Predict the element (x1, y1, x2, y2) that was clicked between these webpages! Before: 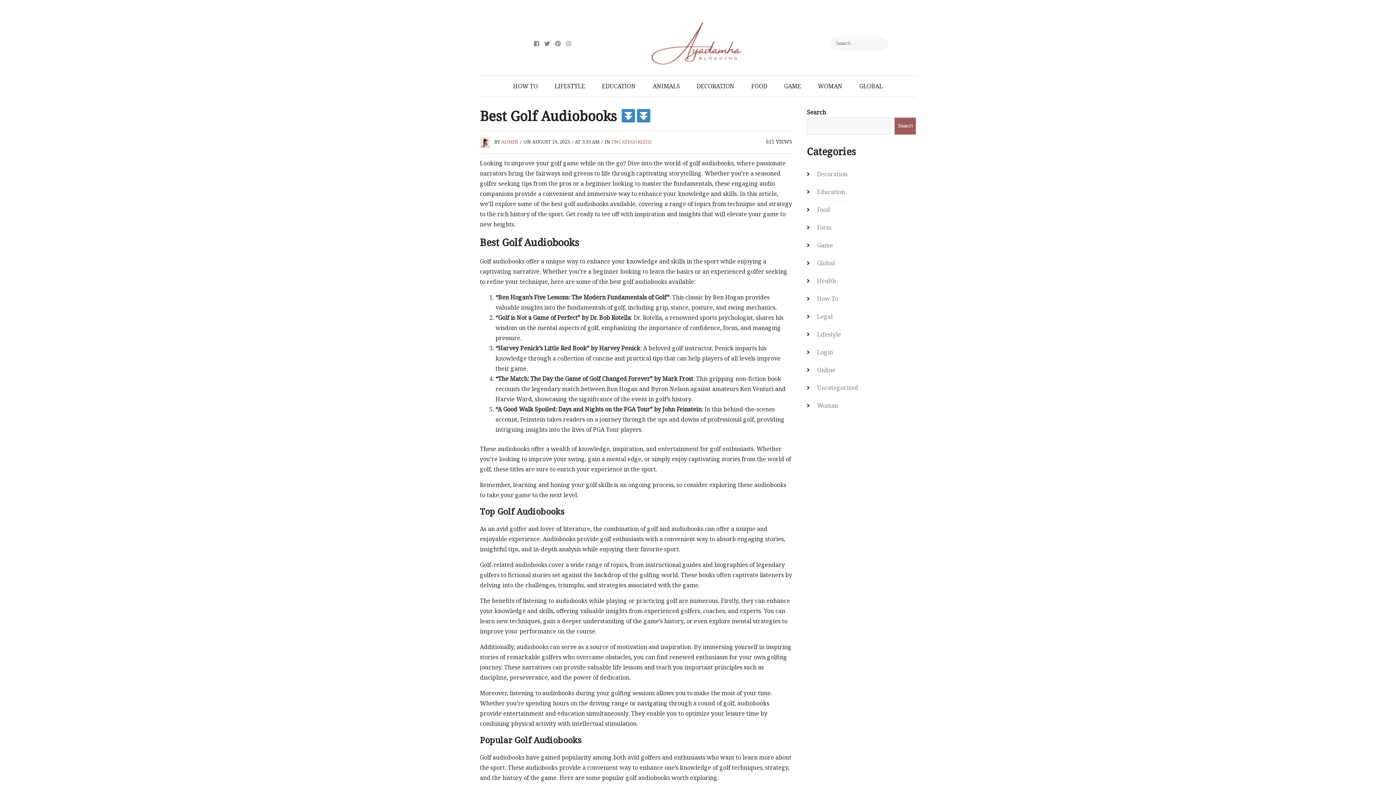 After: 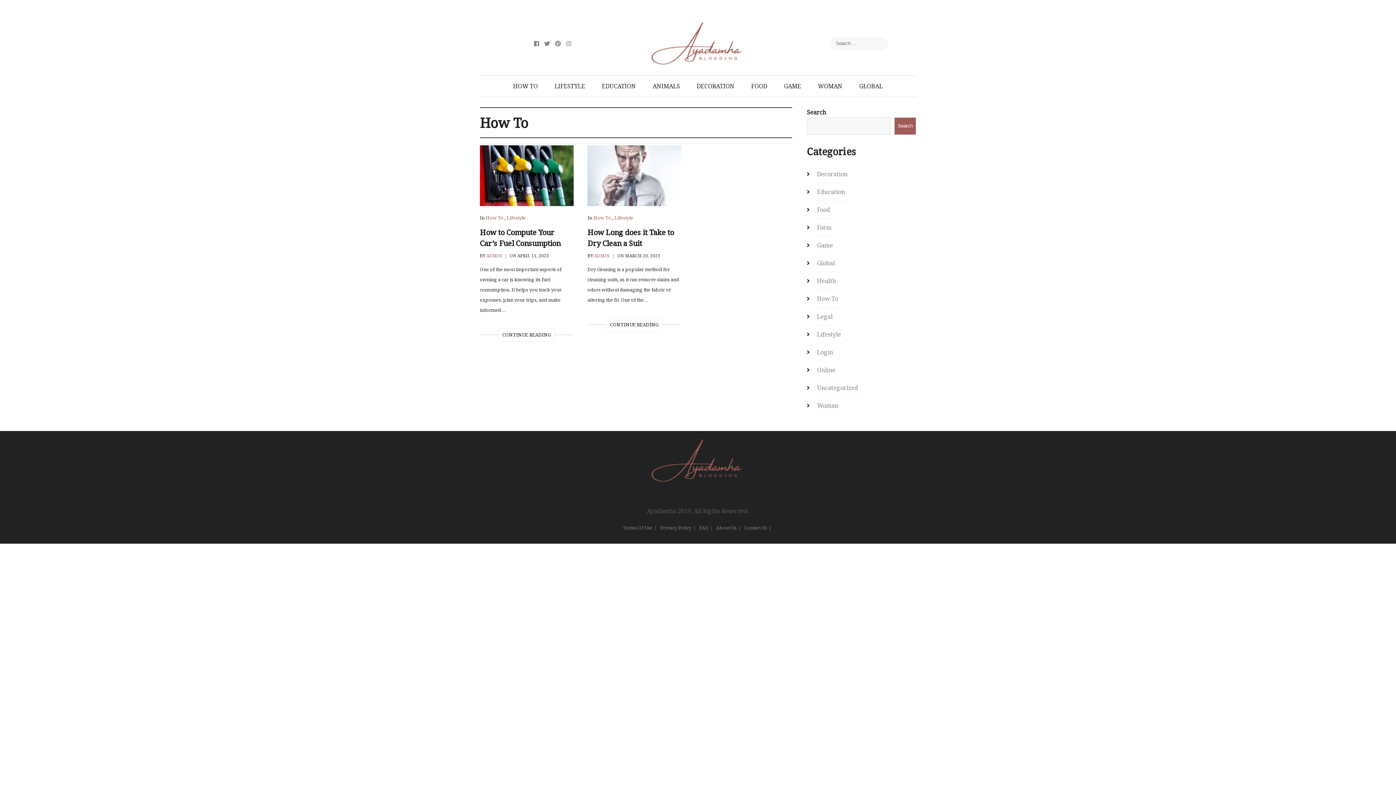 Action: bbox: (813, 290, 841, 308) label: How To